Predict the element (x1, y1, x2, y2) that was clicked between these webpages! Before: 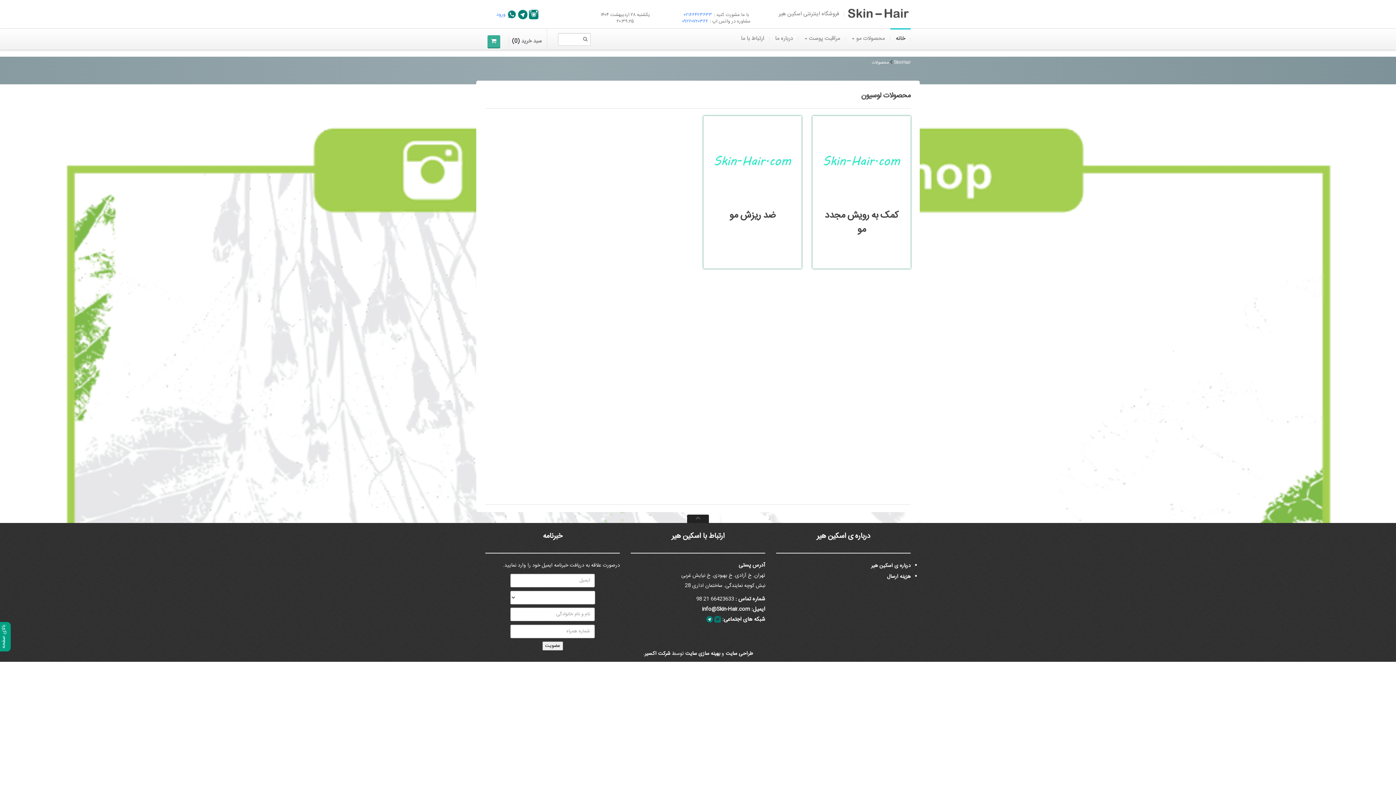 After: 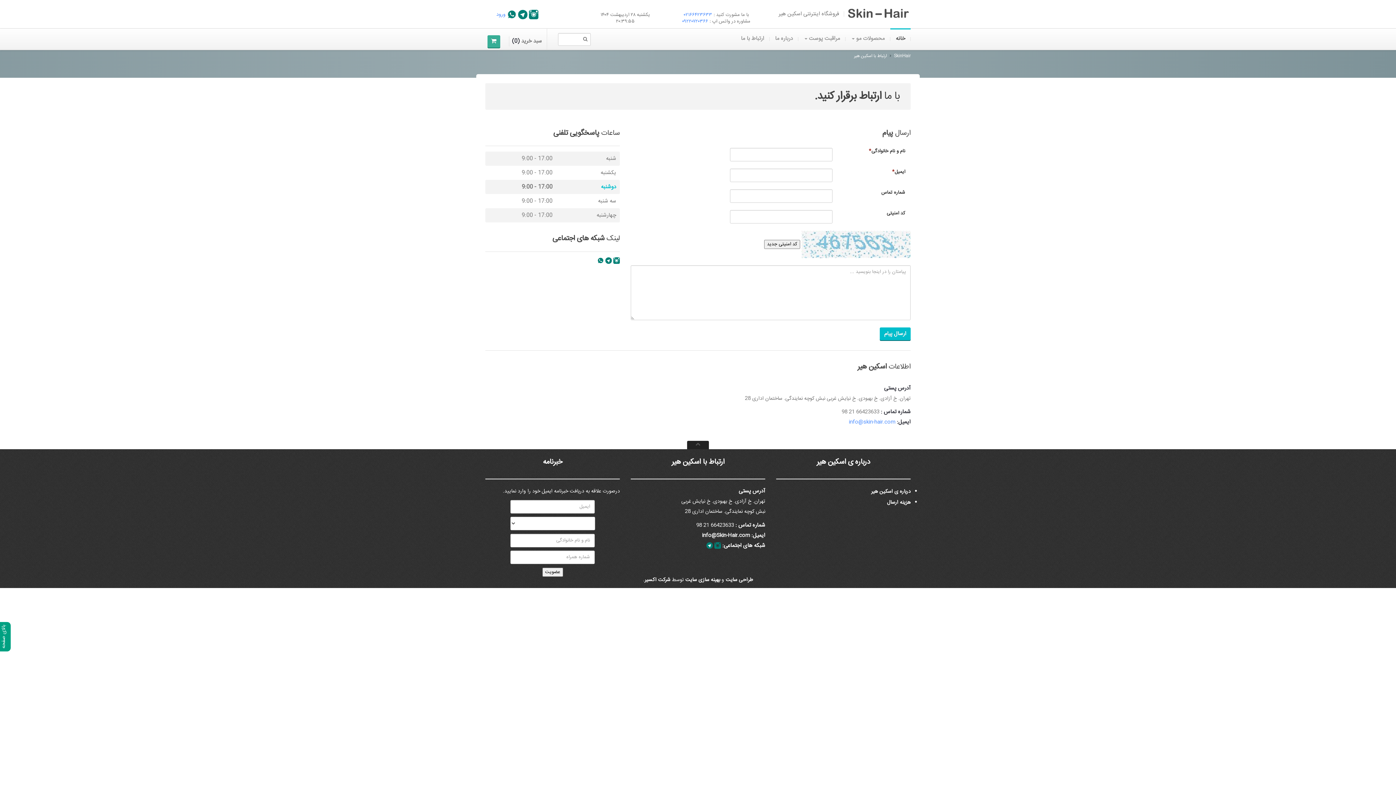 Action: bbox: (671, 530, 724, 542) label: ارتباط با اسکین هیر